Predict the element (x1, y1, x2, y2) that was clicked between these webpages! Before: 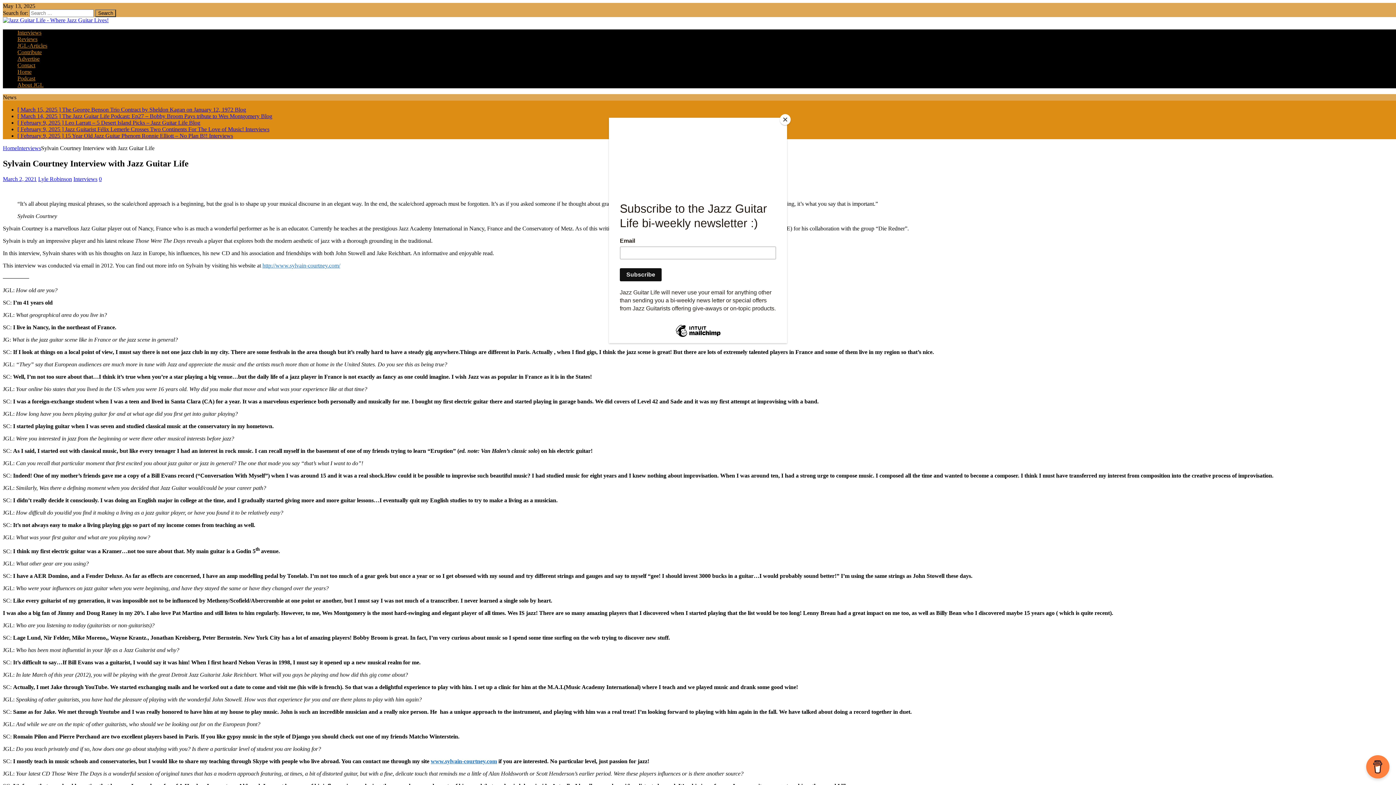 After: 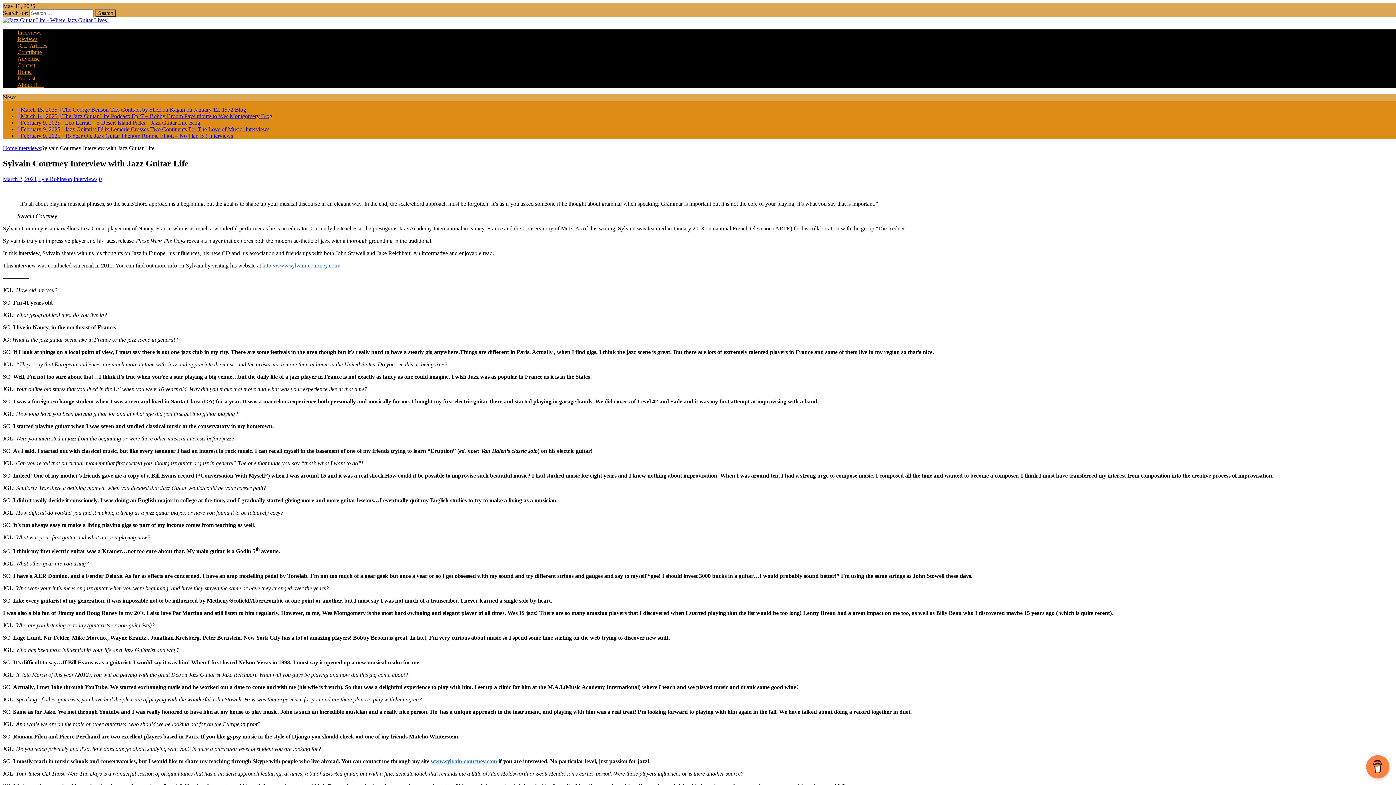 Action: label: Close bbox: (780, 114, 790, 125)